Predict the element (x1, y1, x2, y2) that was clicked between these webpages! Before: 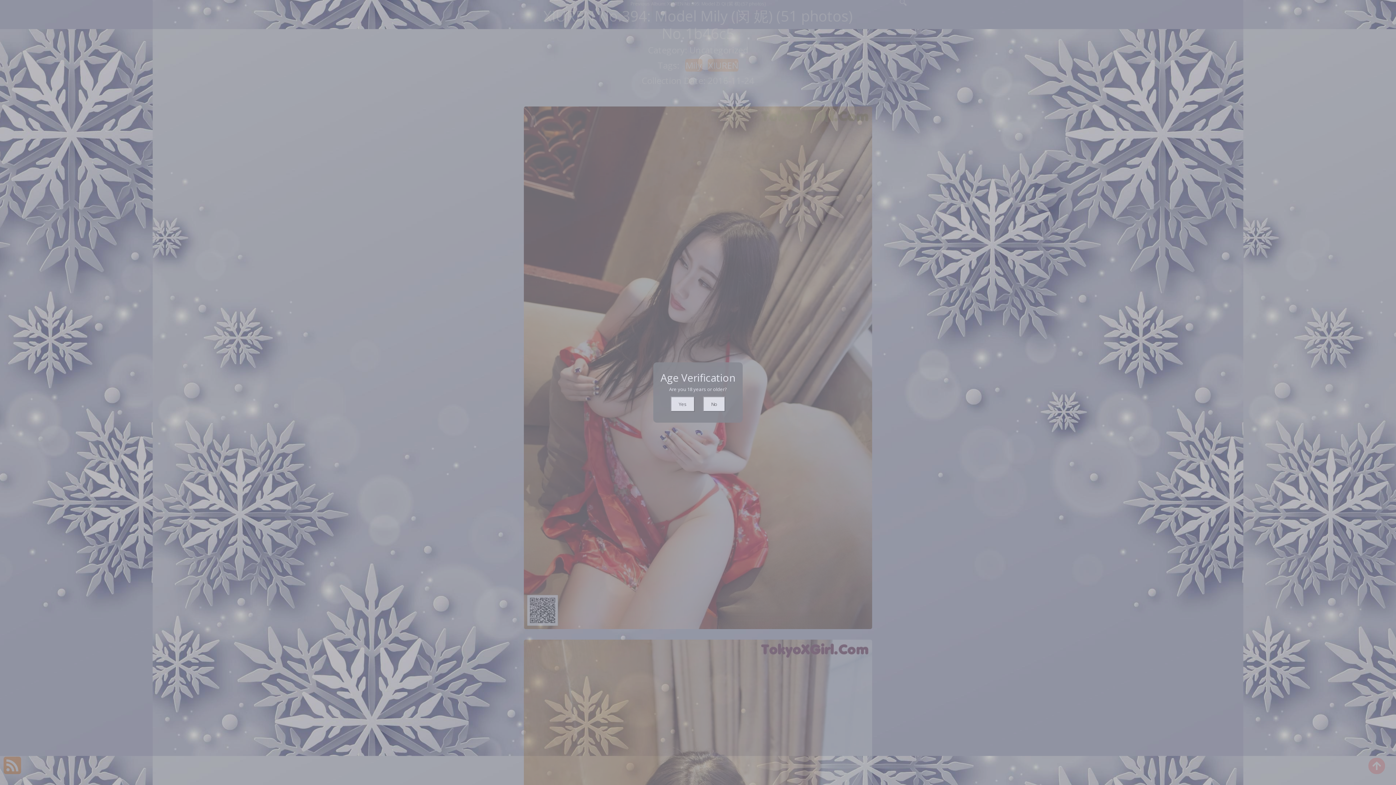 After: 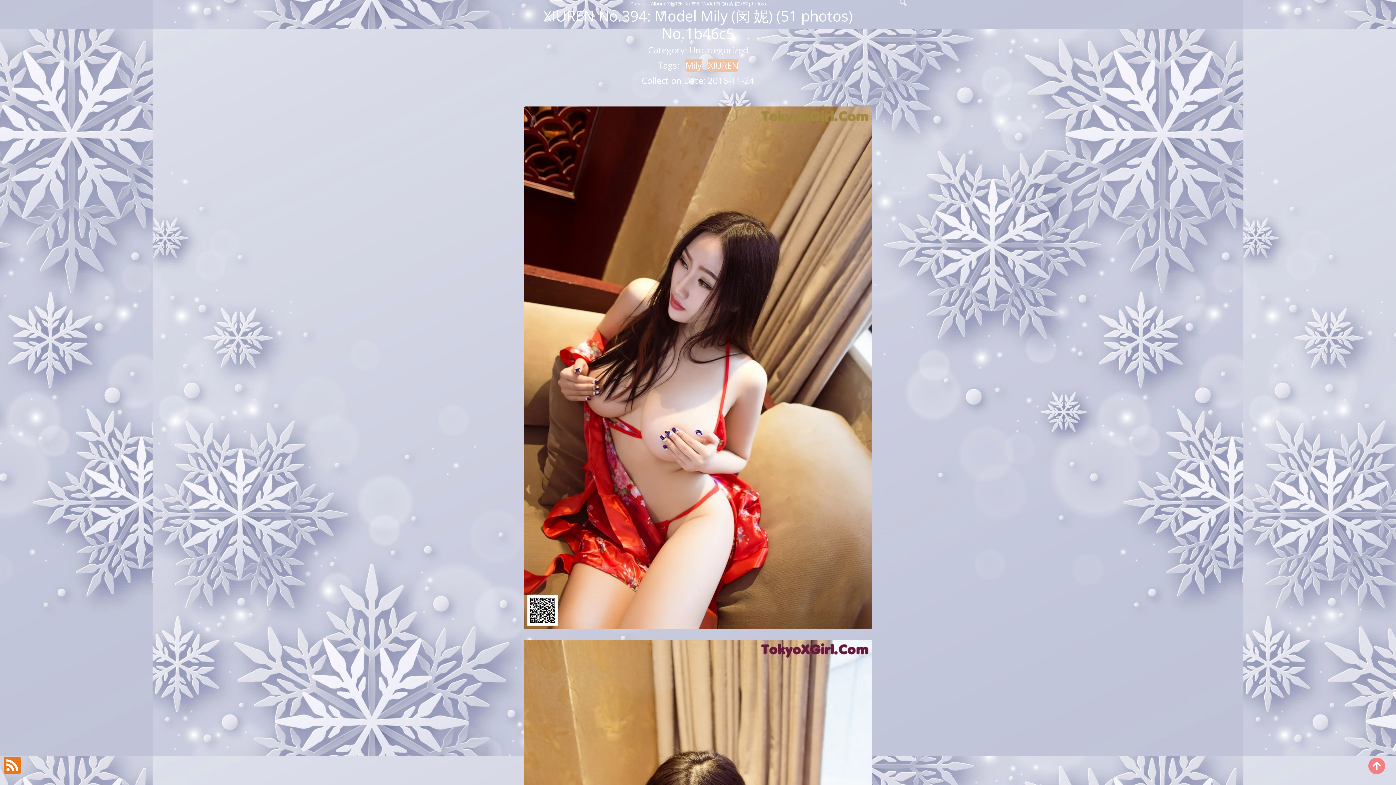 Action: label: Yes bbox: (670, 396, 694, 412)